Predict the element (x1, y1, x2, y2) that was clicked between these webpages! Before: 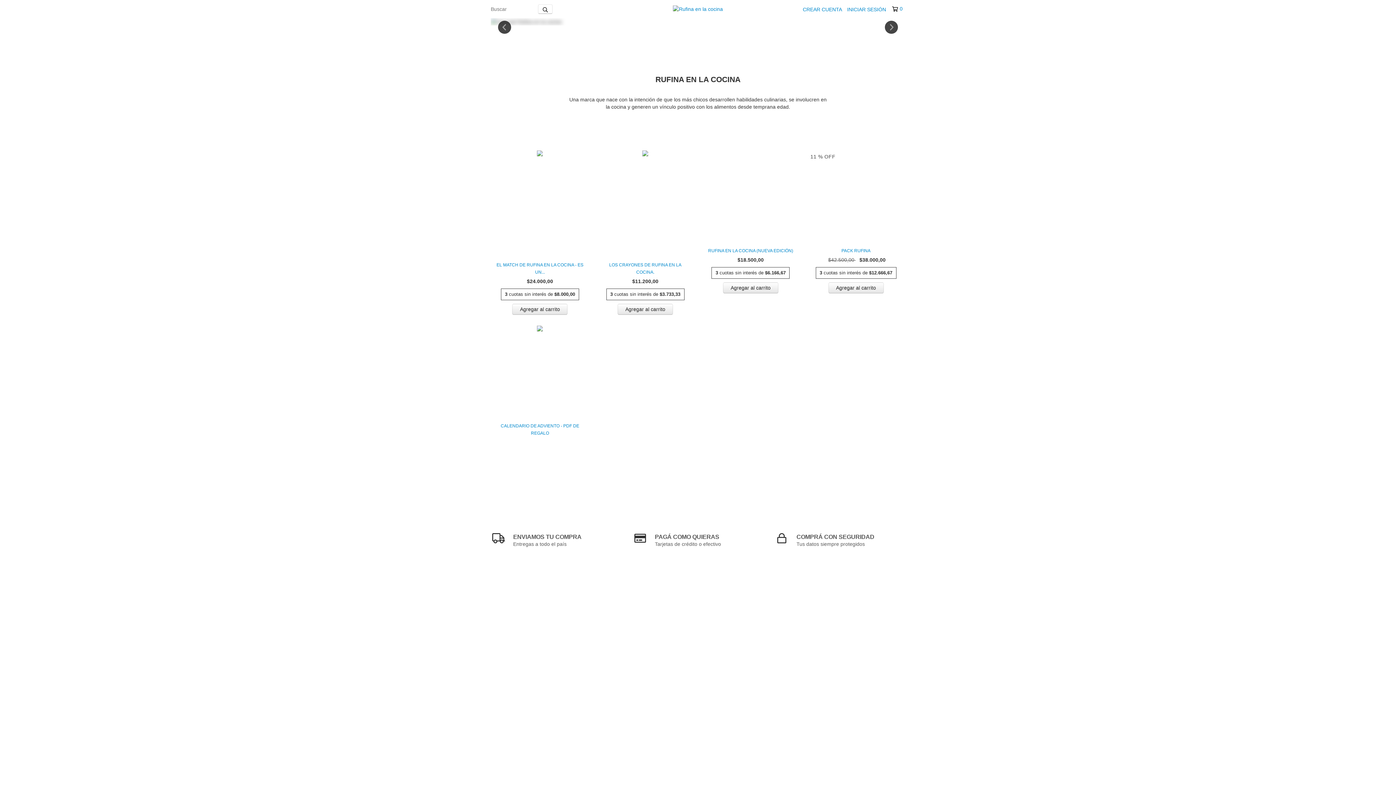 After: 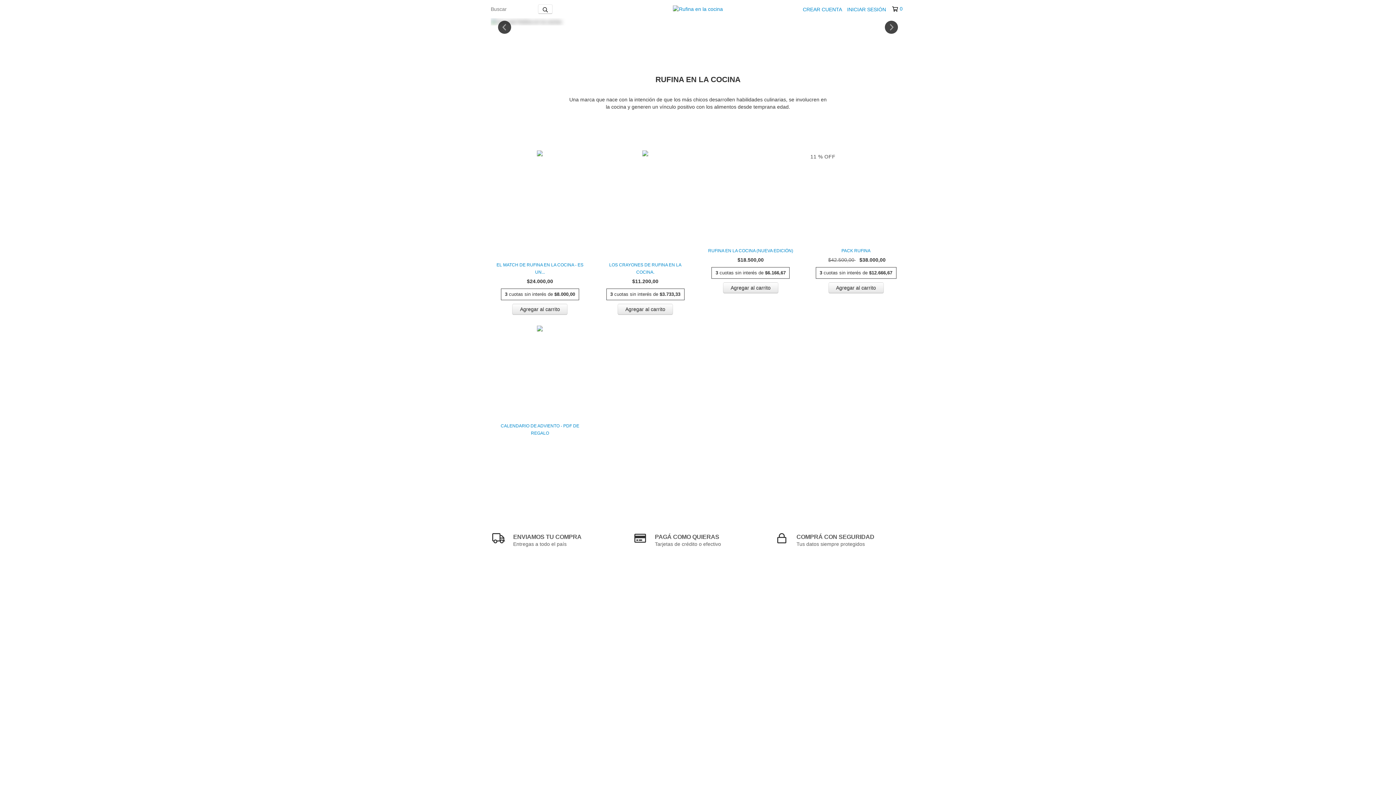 Action: label: 0 bbox: (892, 5, 902, 12)